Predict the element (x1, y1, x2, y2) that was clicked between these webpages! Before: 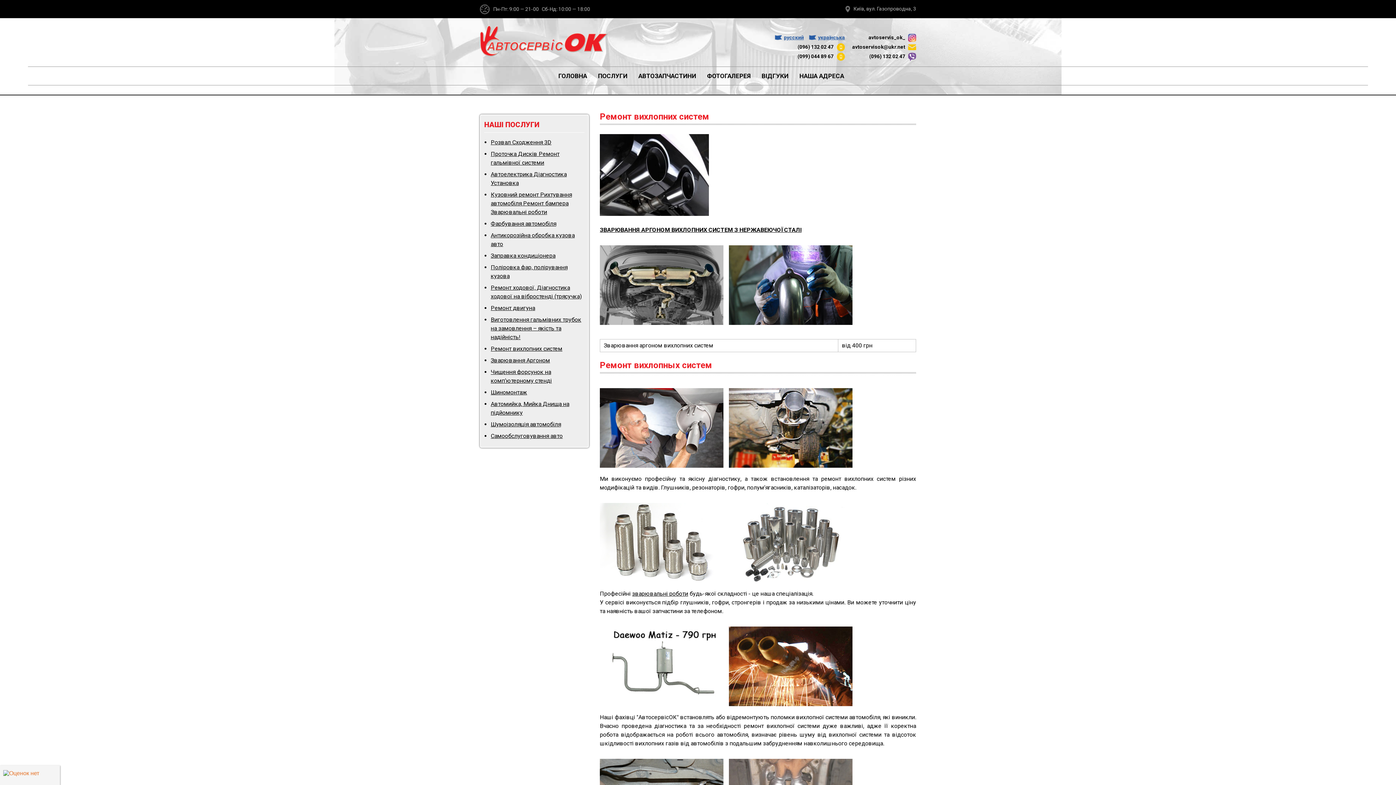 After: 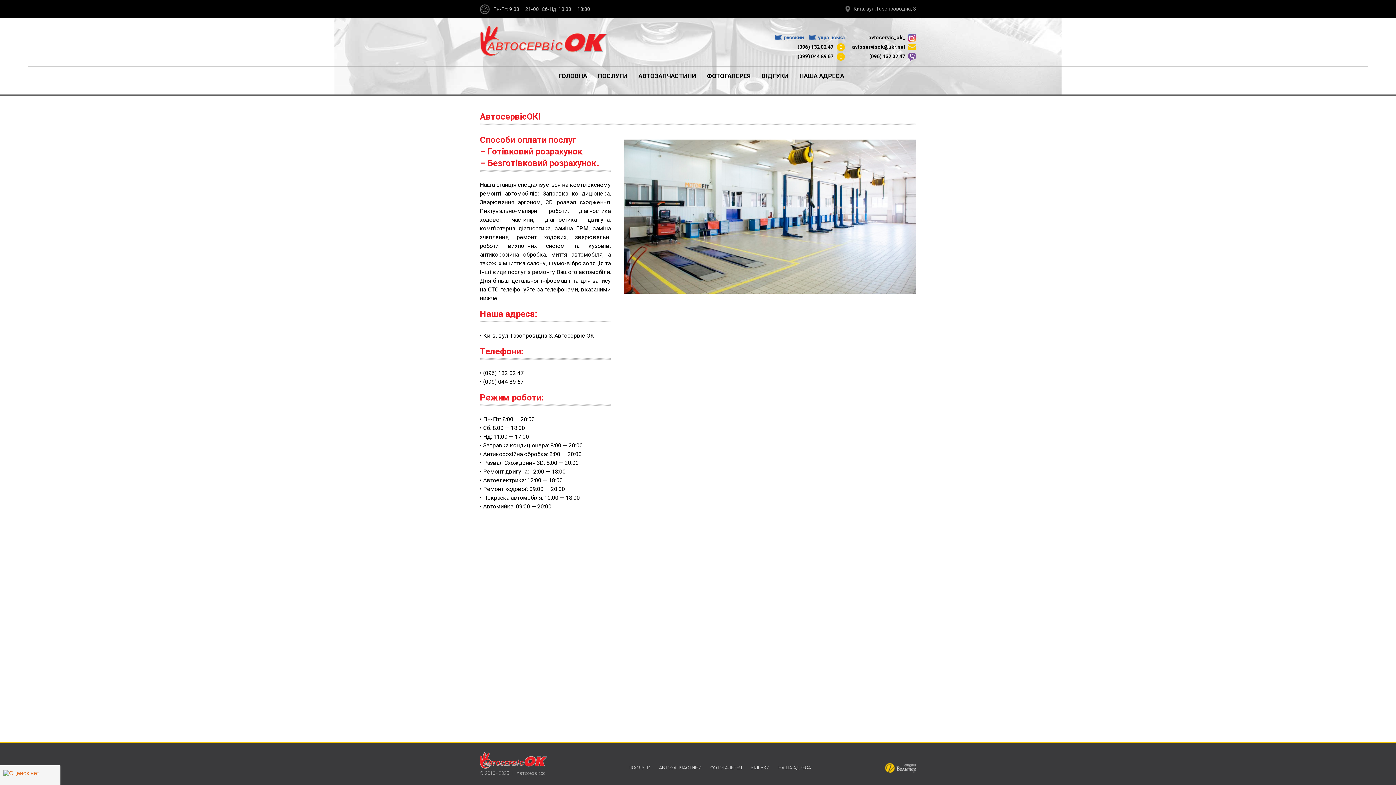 Action: label: НАША АДРЕСА bbox: (794, 66, 849, 85)